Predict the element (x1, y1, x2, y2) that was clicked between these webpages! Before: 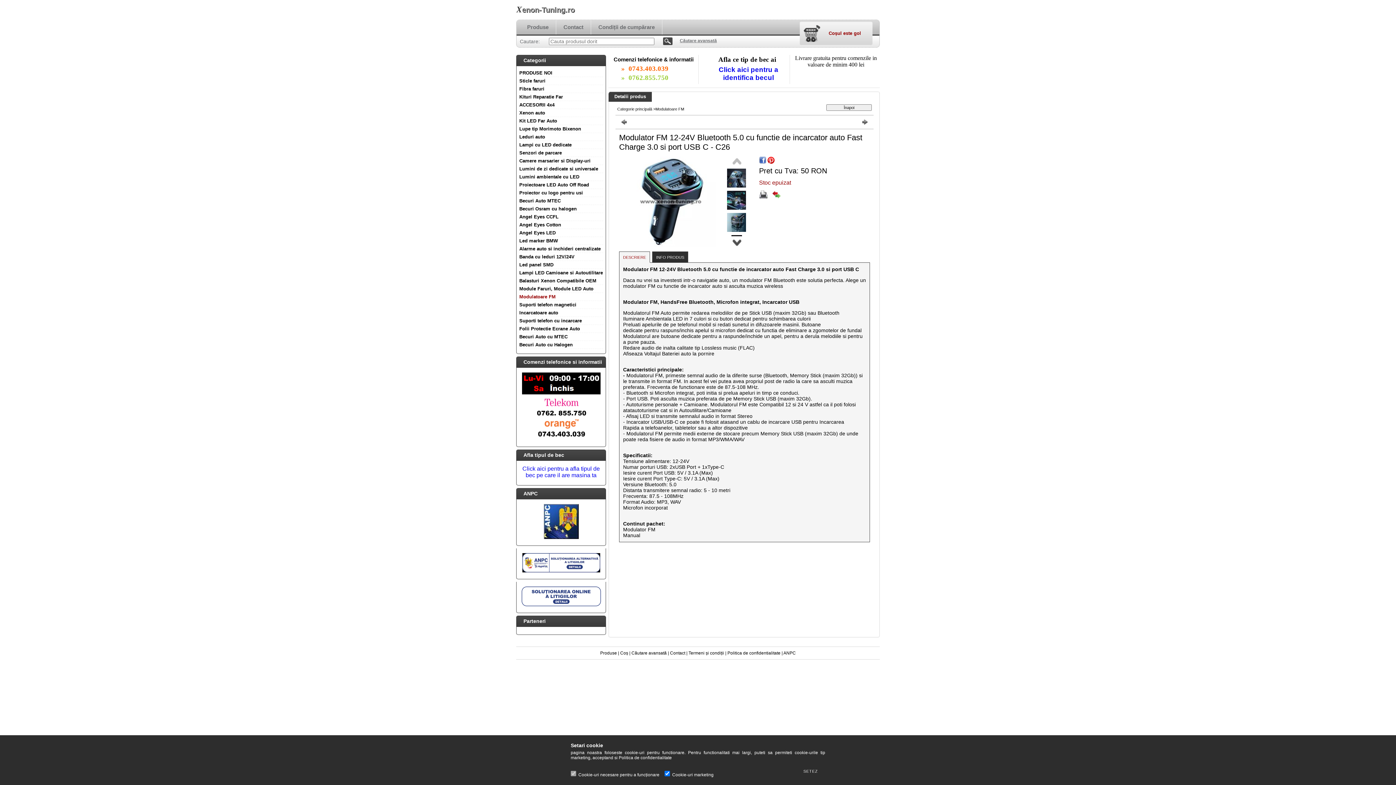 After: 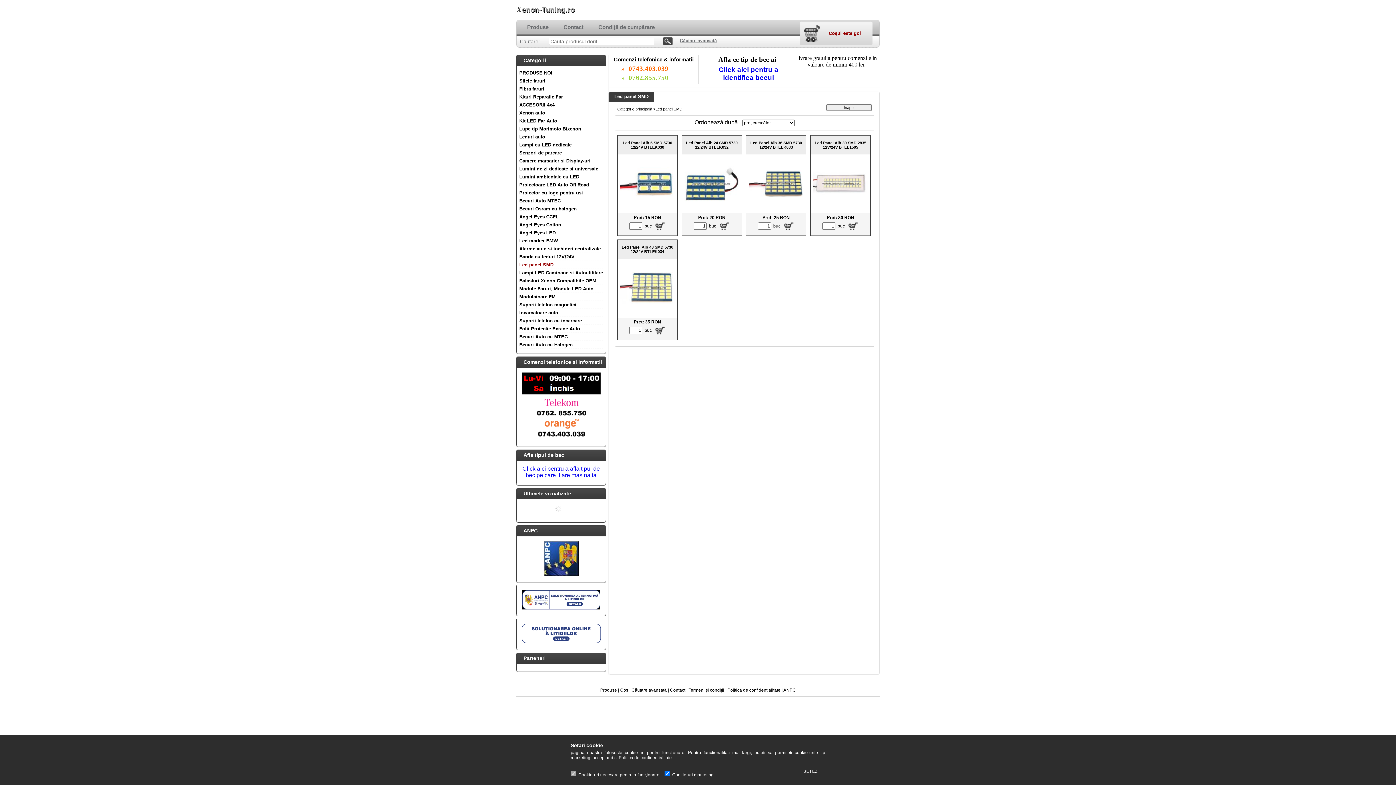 Action: label: Led panel SMD bbox: (519, 262, 553, 267)